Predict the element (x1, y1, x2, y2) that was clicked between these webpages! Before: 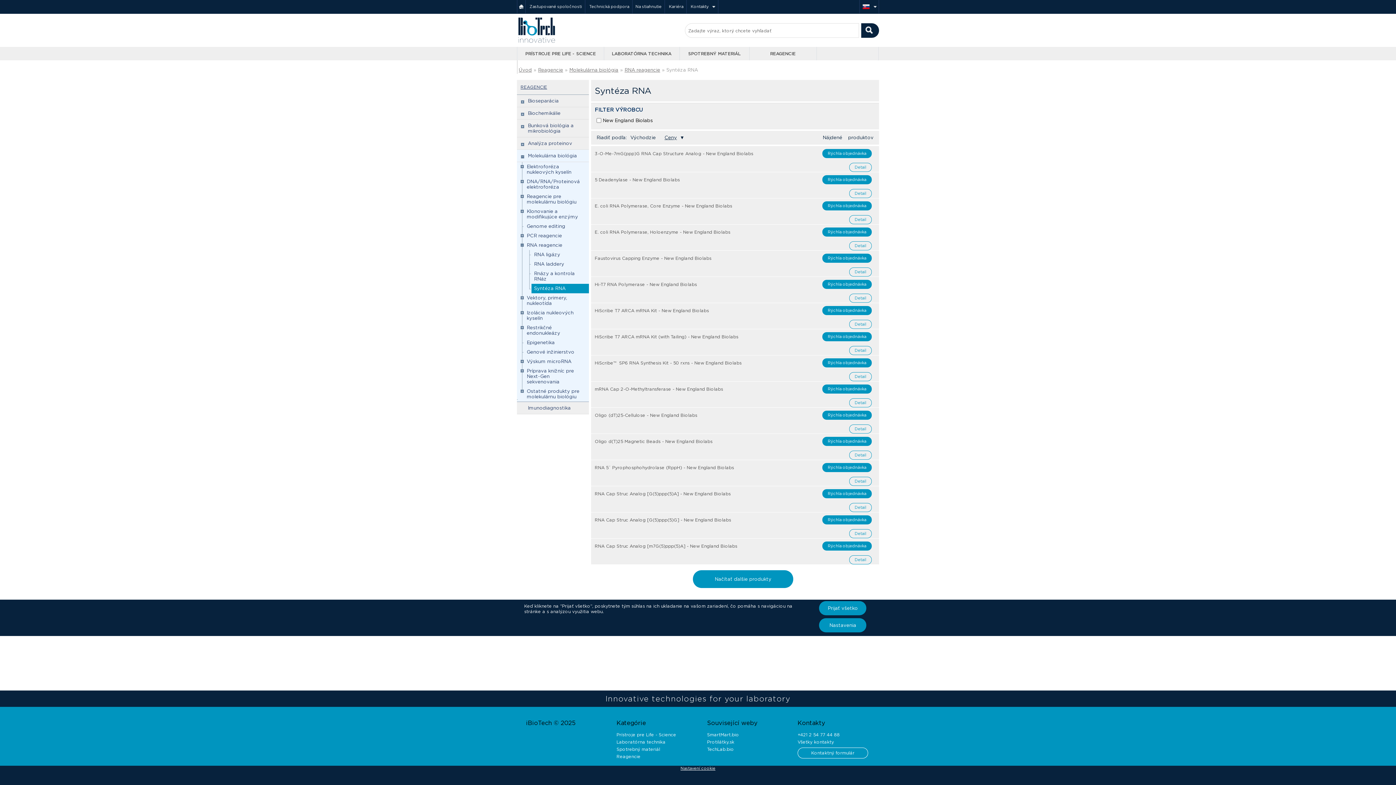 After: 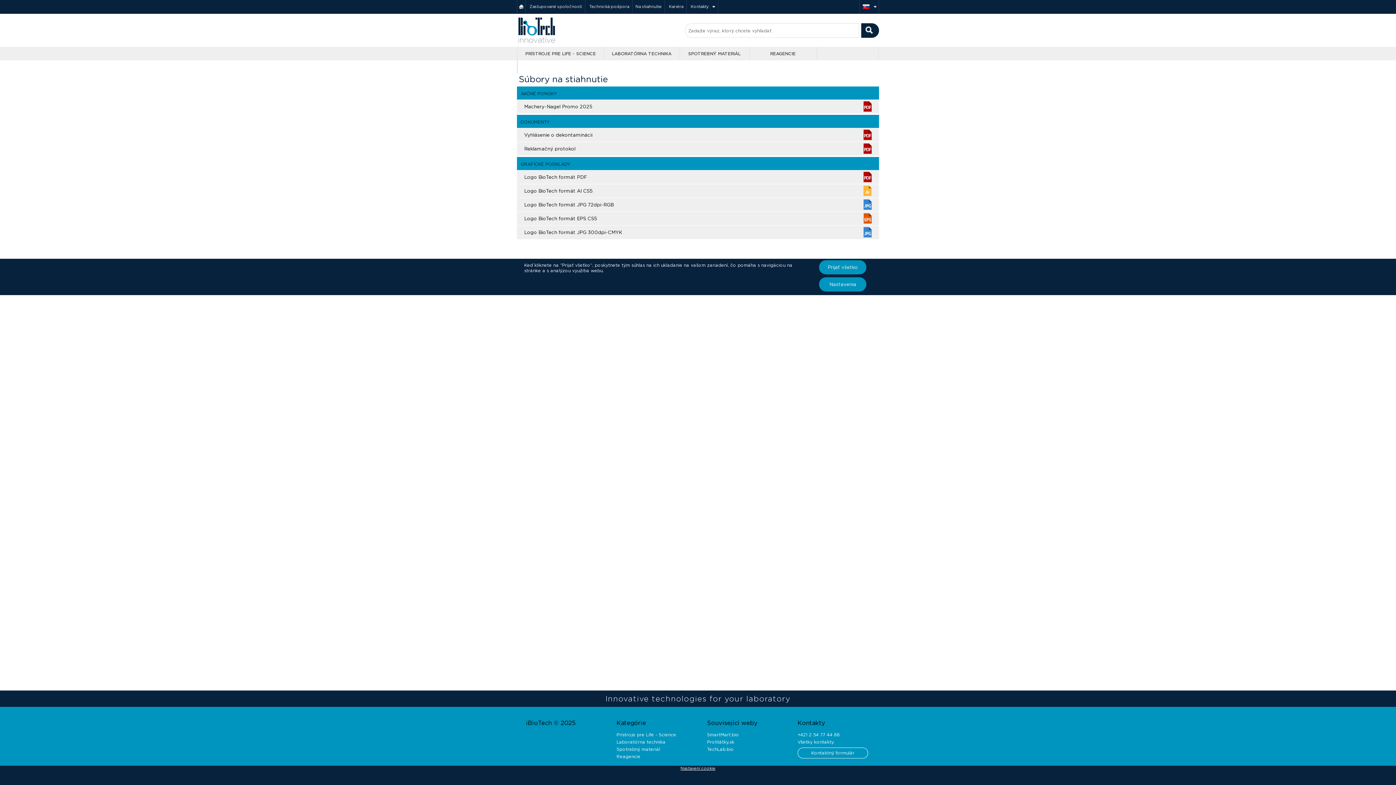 Action: label: Na stiahnutie bbox: (632, 0, 664, 13)